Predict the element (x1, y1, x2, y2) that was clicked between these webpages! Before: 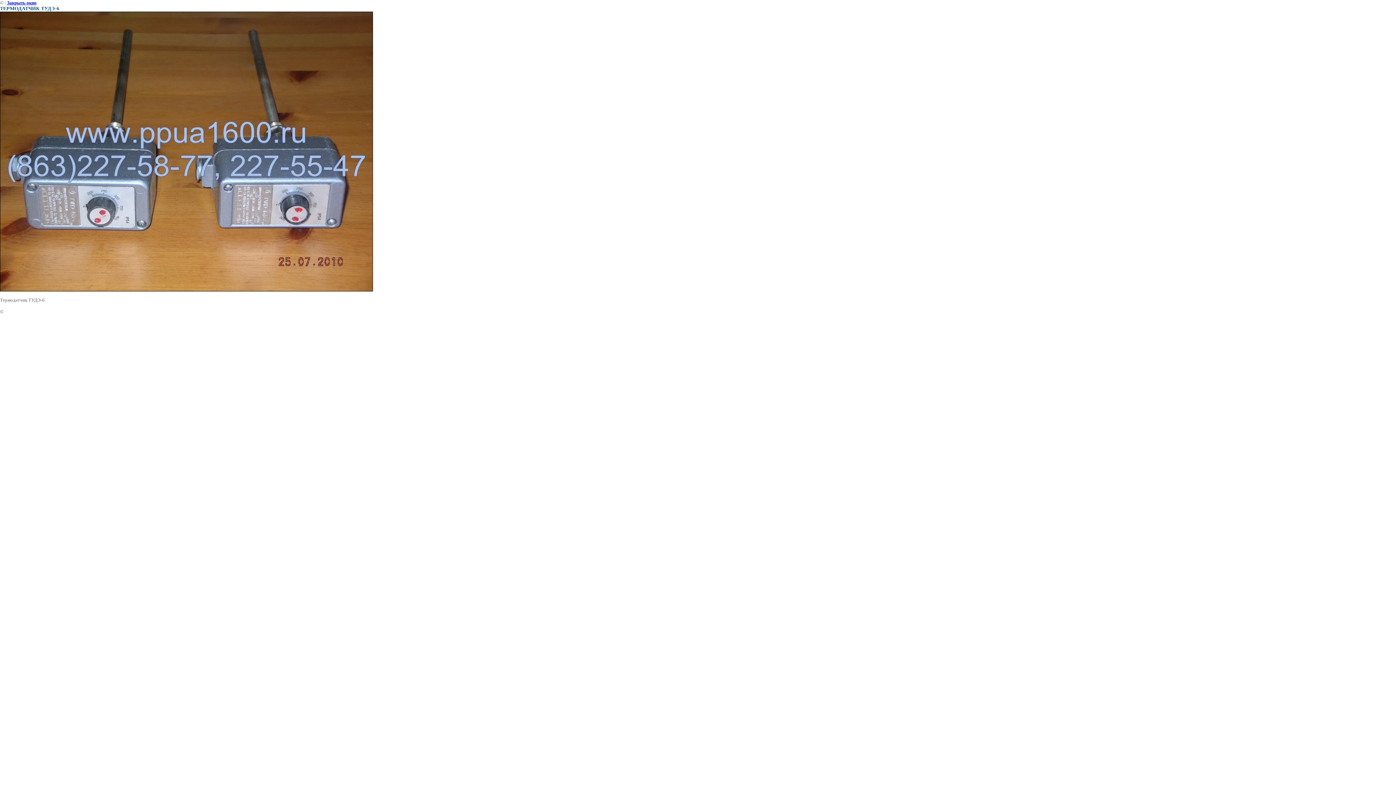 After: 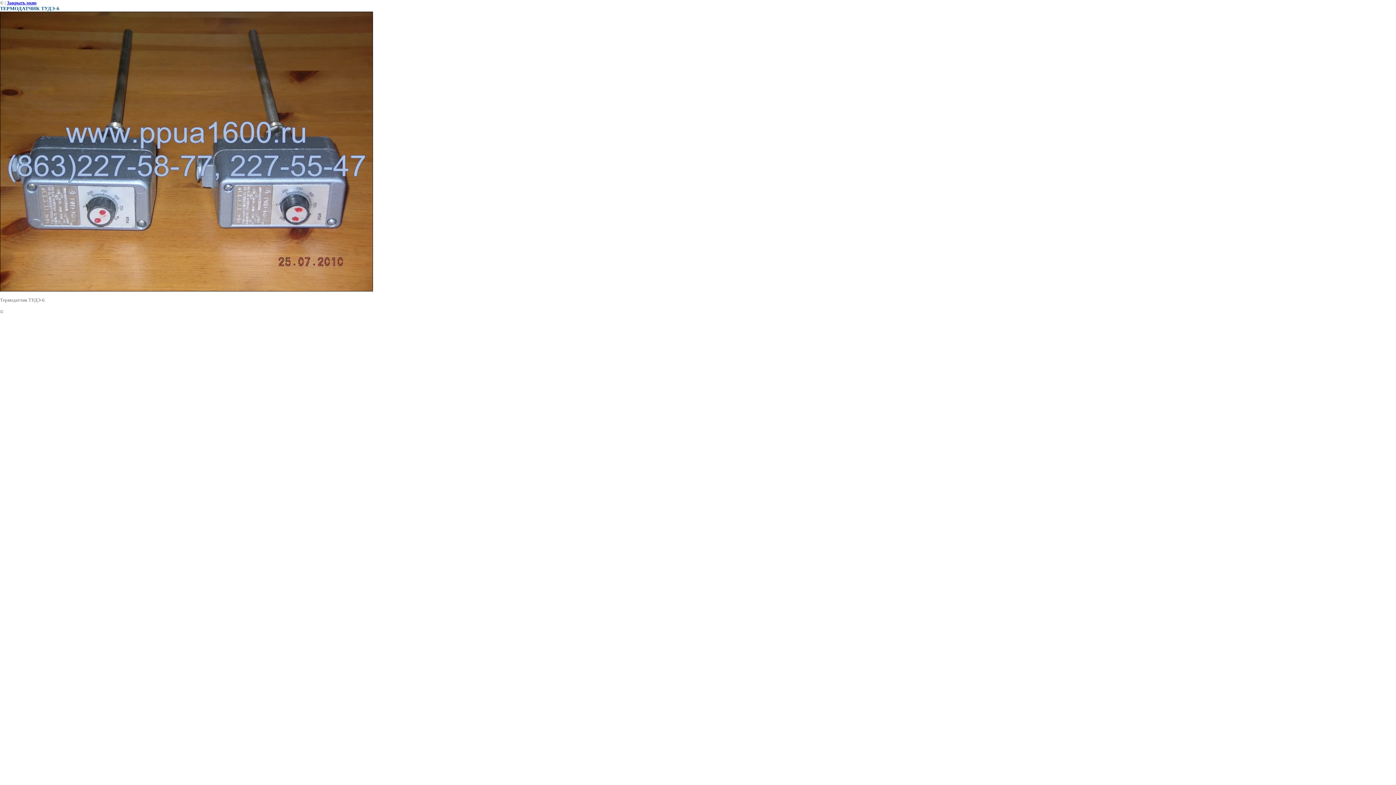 Action: bbox: (6, 0, 36, 5) label: Закрыть окно